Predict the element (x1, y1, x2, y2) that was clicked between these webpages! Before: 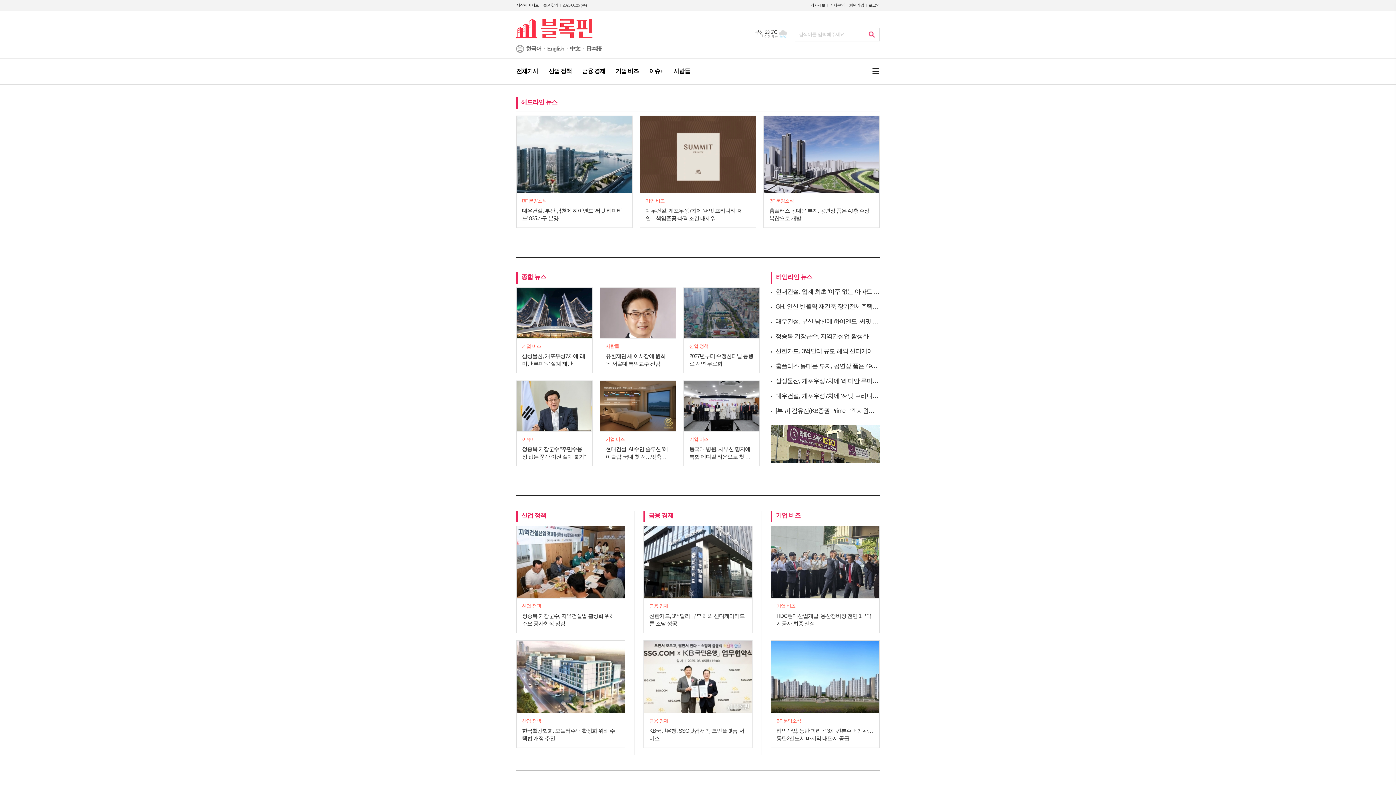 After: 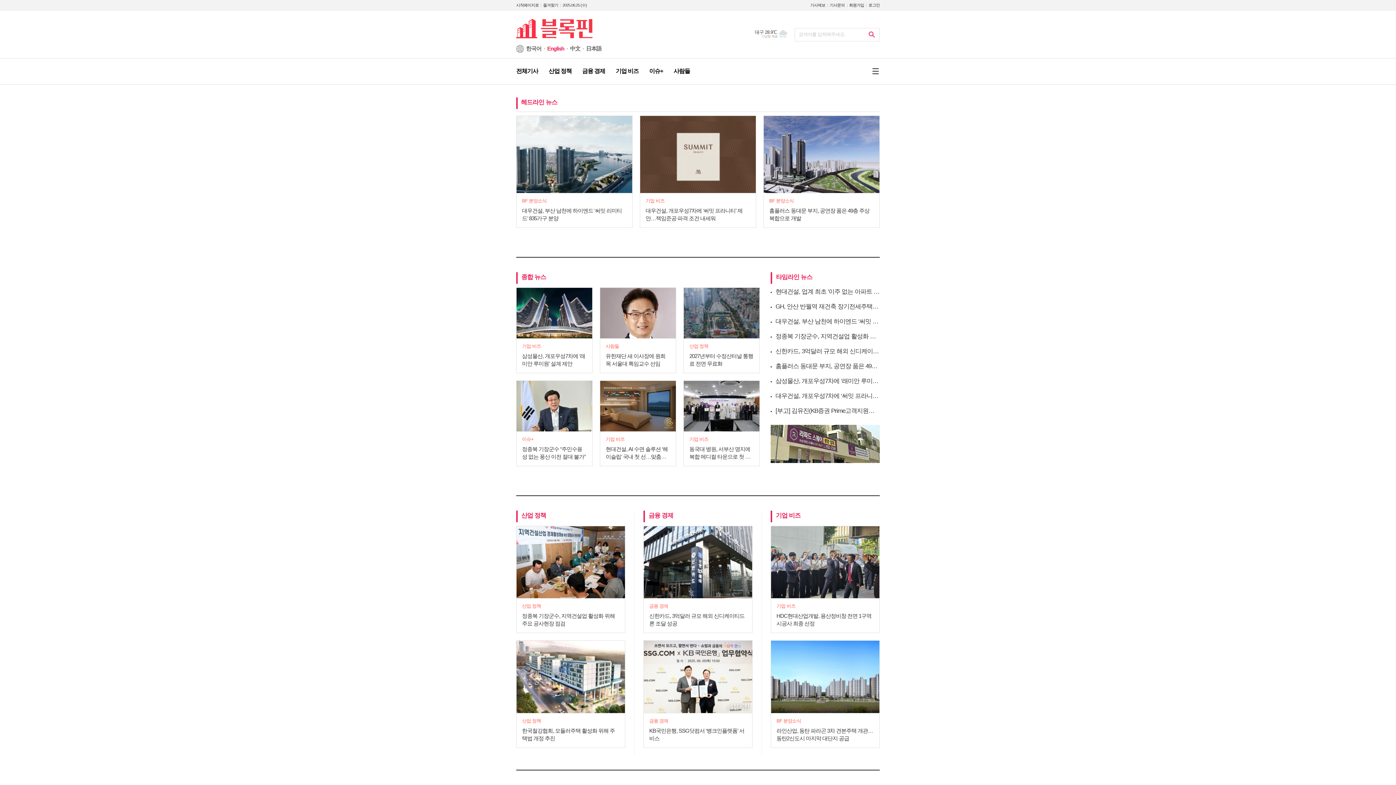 Action: label: English bbox: (547, 45, 564, 51)